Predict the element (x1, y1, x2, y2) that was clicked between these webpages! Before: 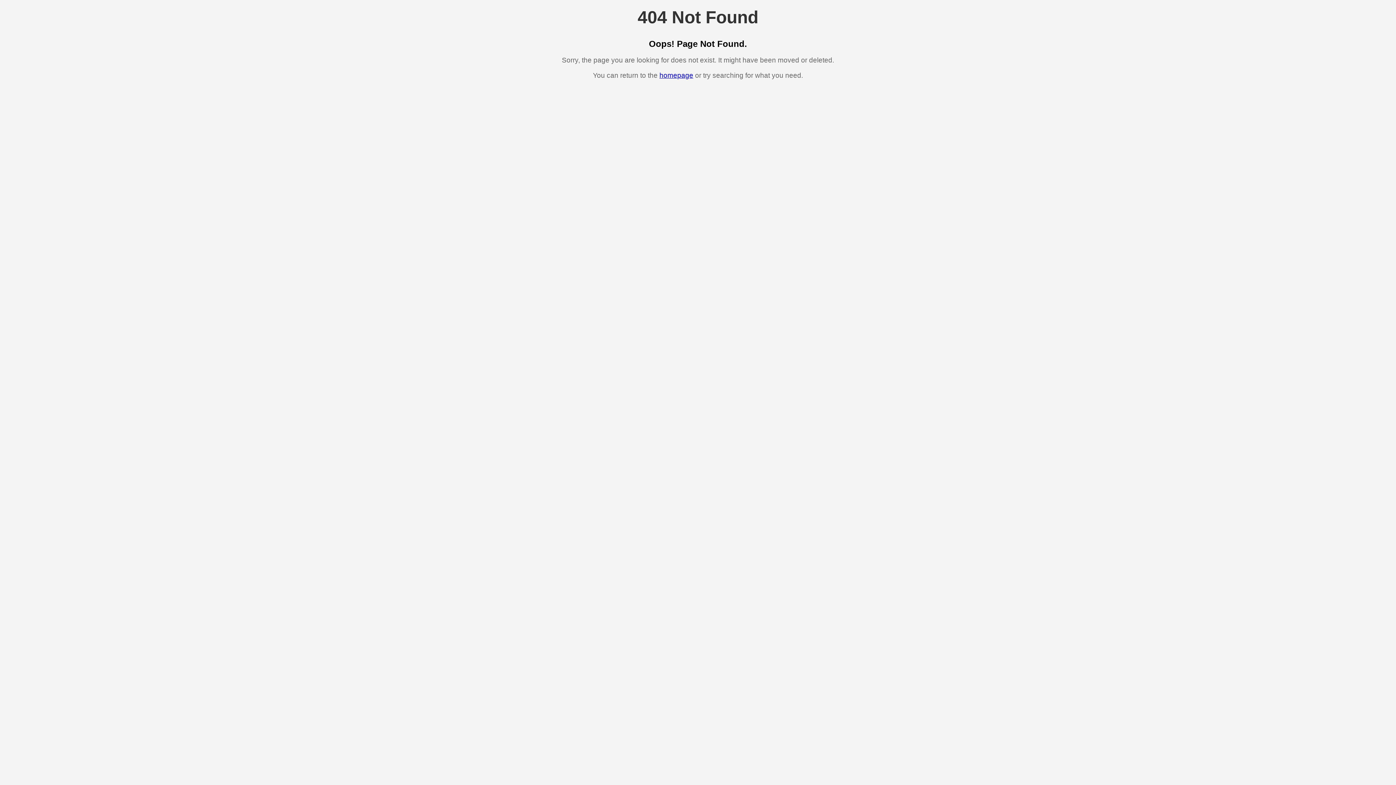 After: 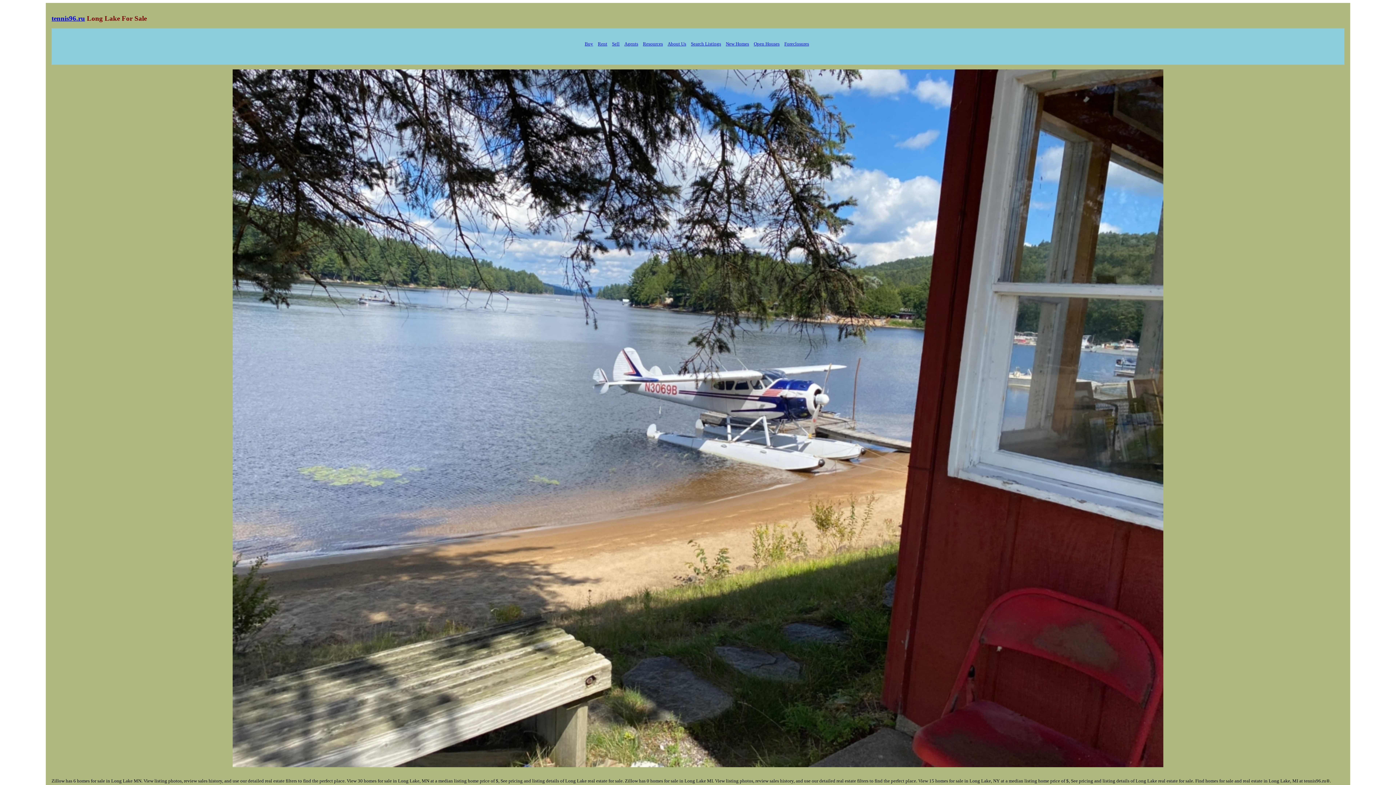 Action: bbox: (659, 71, 693, 79) label: homepage